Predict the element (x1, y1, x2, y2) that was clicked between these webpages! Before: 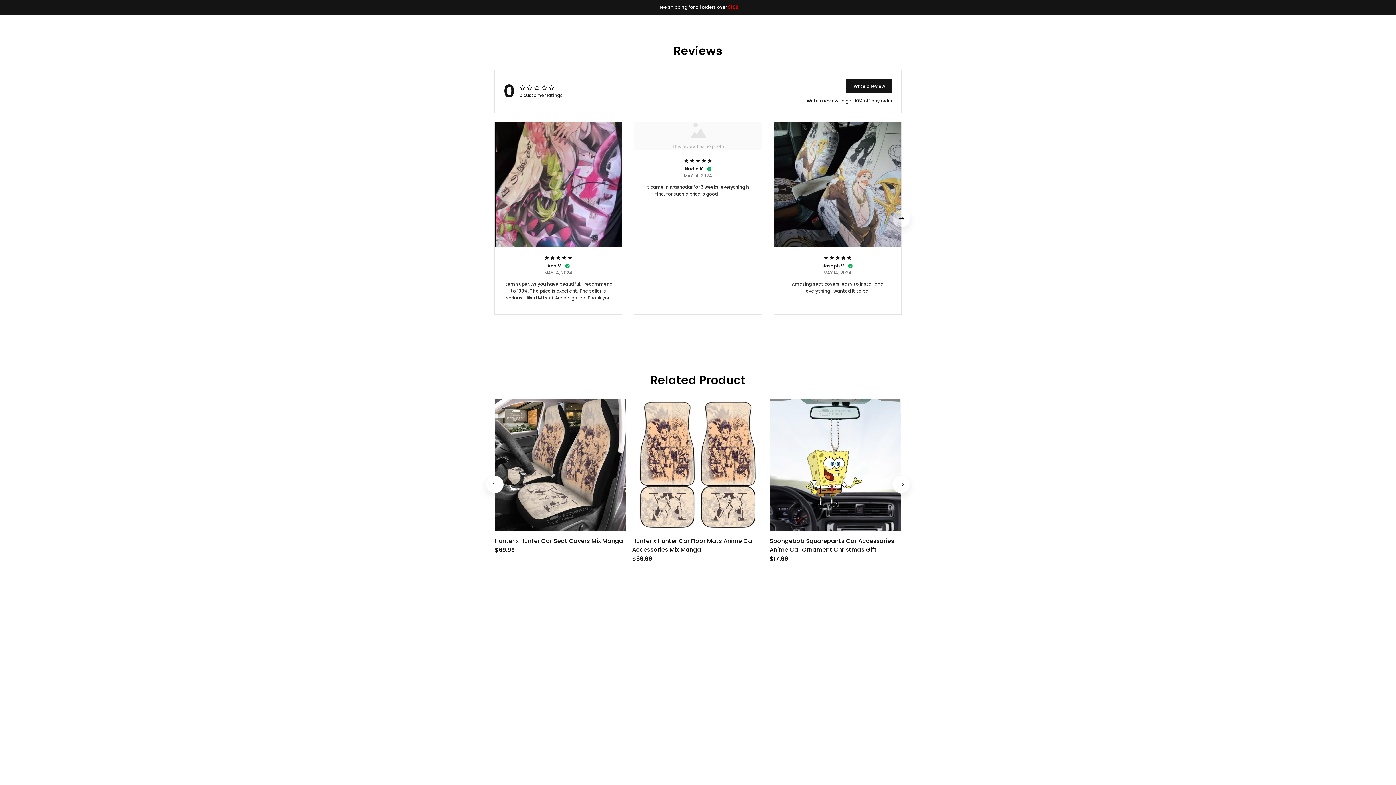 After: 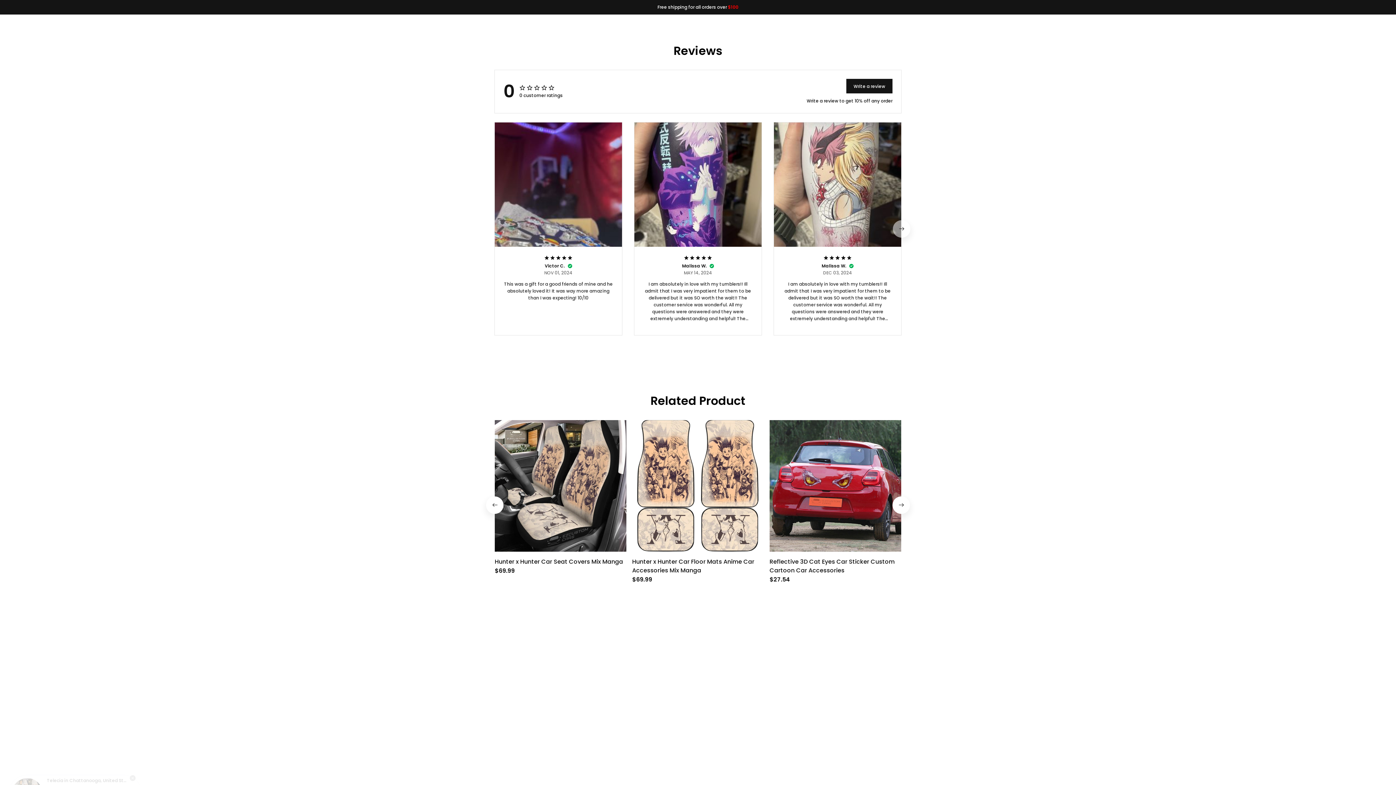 Action: label: Hunter x Hunter Car Floor Mats Anime Car Accessories Mix Manga
$69.99 bbox: (632, 294, 764, 326)